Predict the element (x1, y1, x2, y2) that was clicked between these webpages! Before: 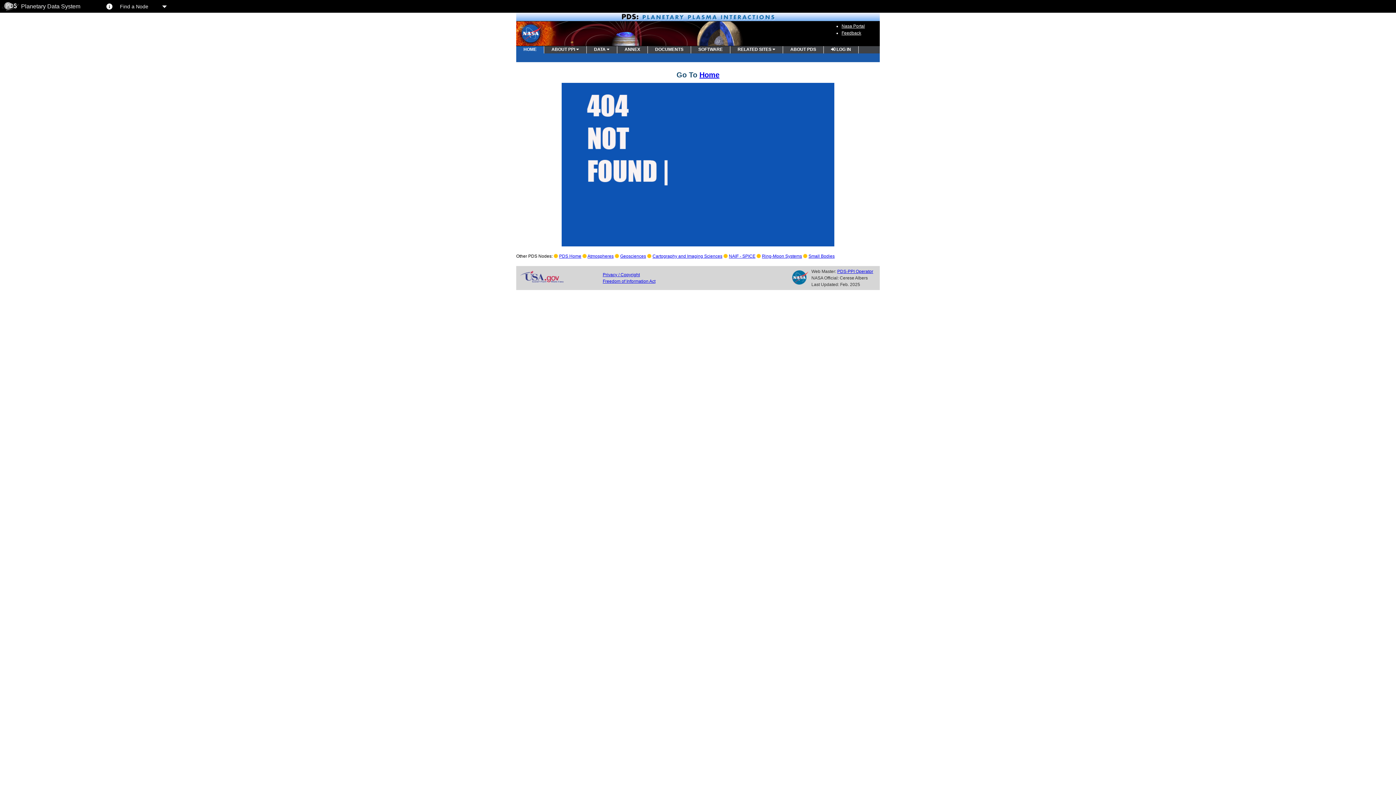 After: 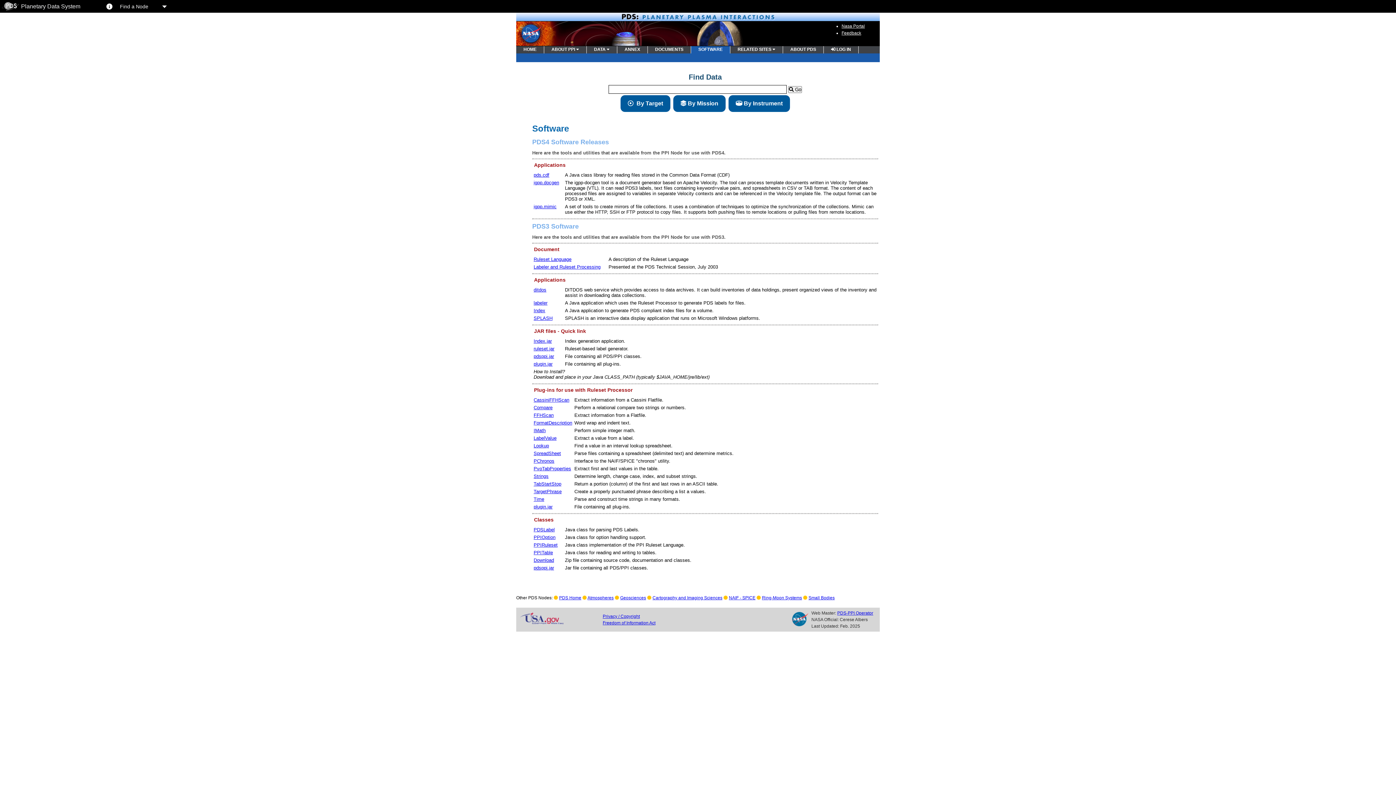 Action: label: SOFTWARE bbox: (691, 46, 730, 53)